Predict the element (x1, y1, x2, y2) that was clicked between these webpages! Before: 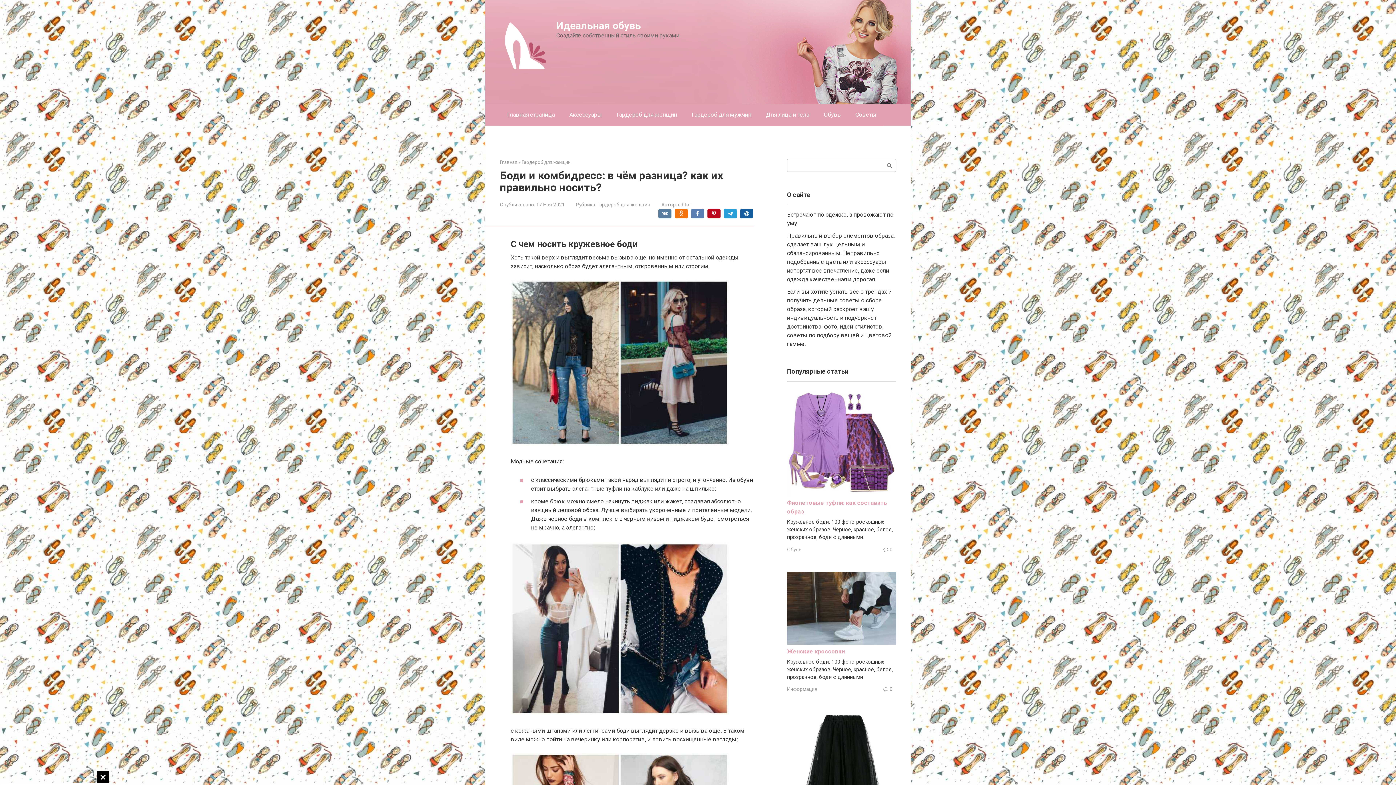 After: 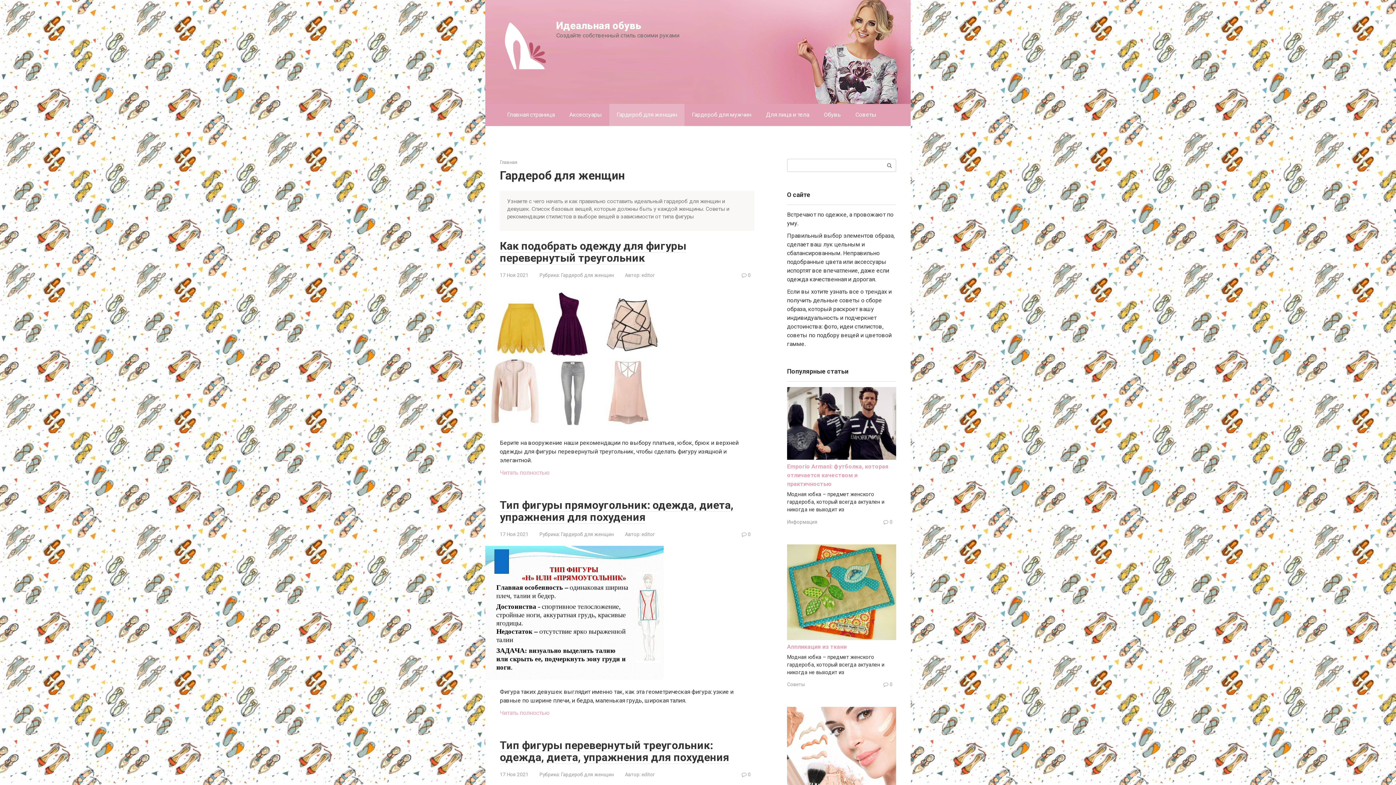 Action: label: Гардероб для женщин bbox: (609, 103, 684, 125)